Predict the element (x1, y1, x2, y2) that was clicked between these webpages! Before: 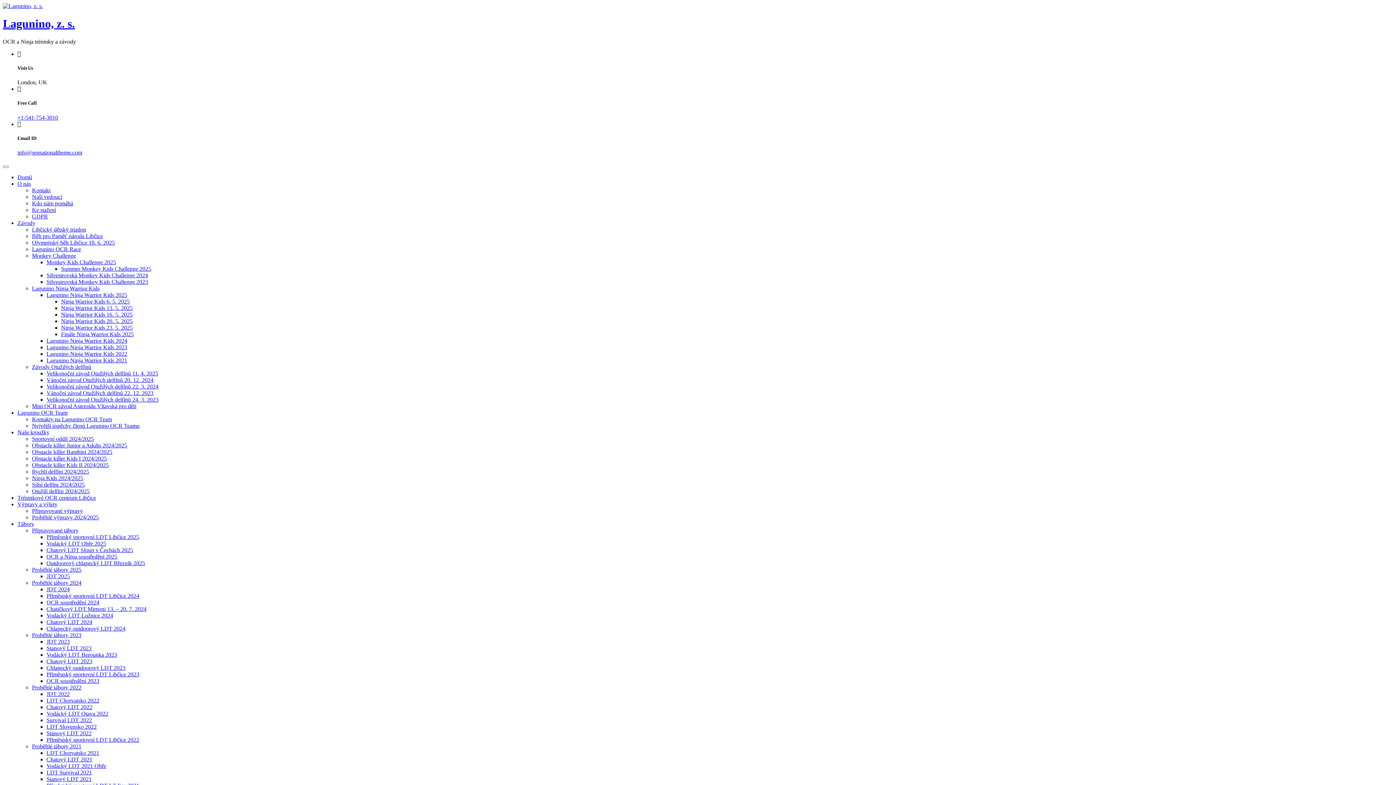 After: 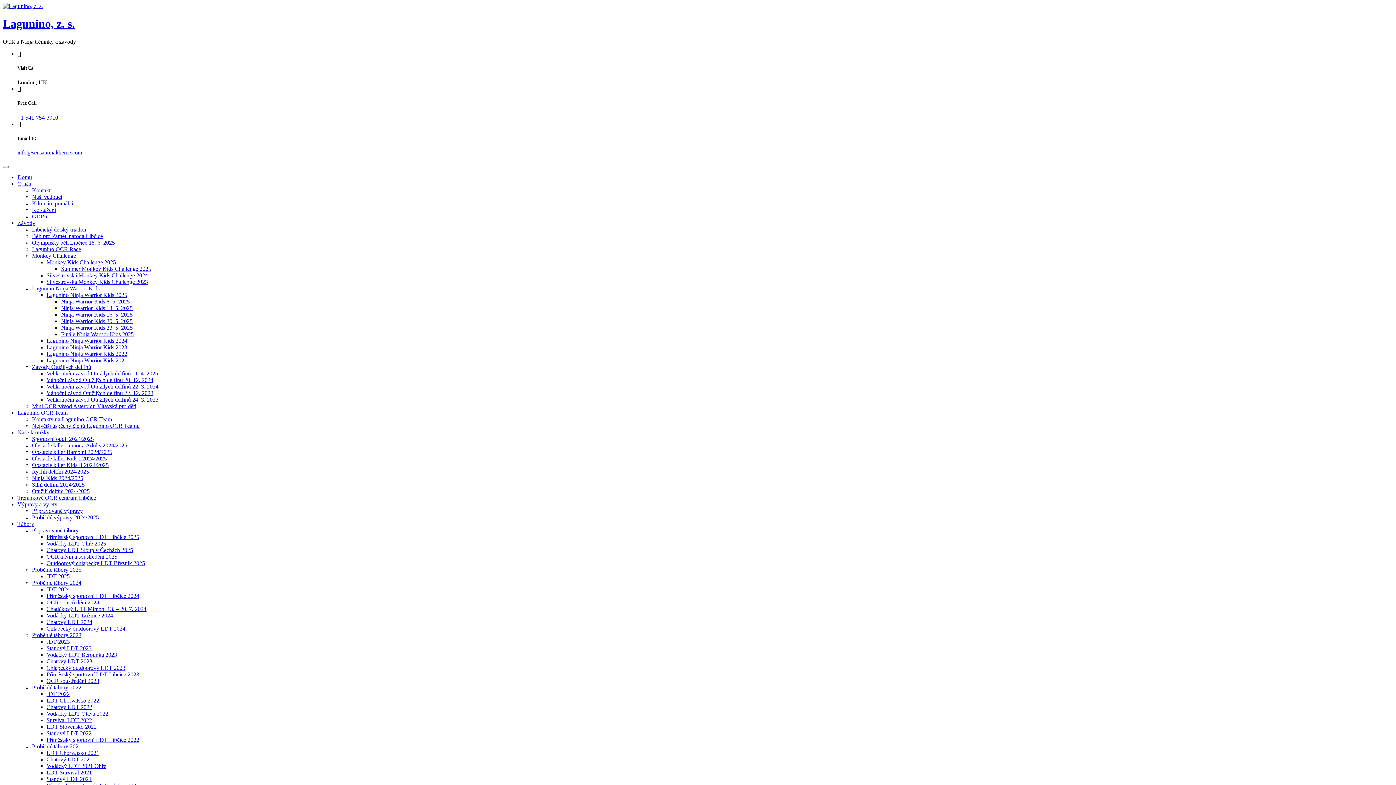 Action: bbox: (46, 651, 117, 658) label: Vodácký LDT Berounka 2023